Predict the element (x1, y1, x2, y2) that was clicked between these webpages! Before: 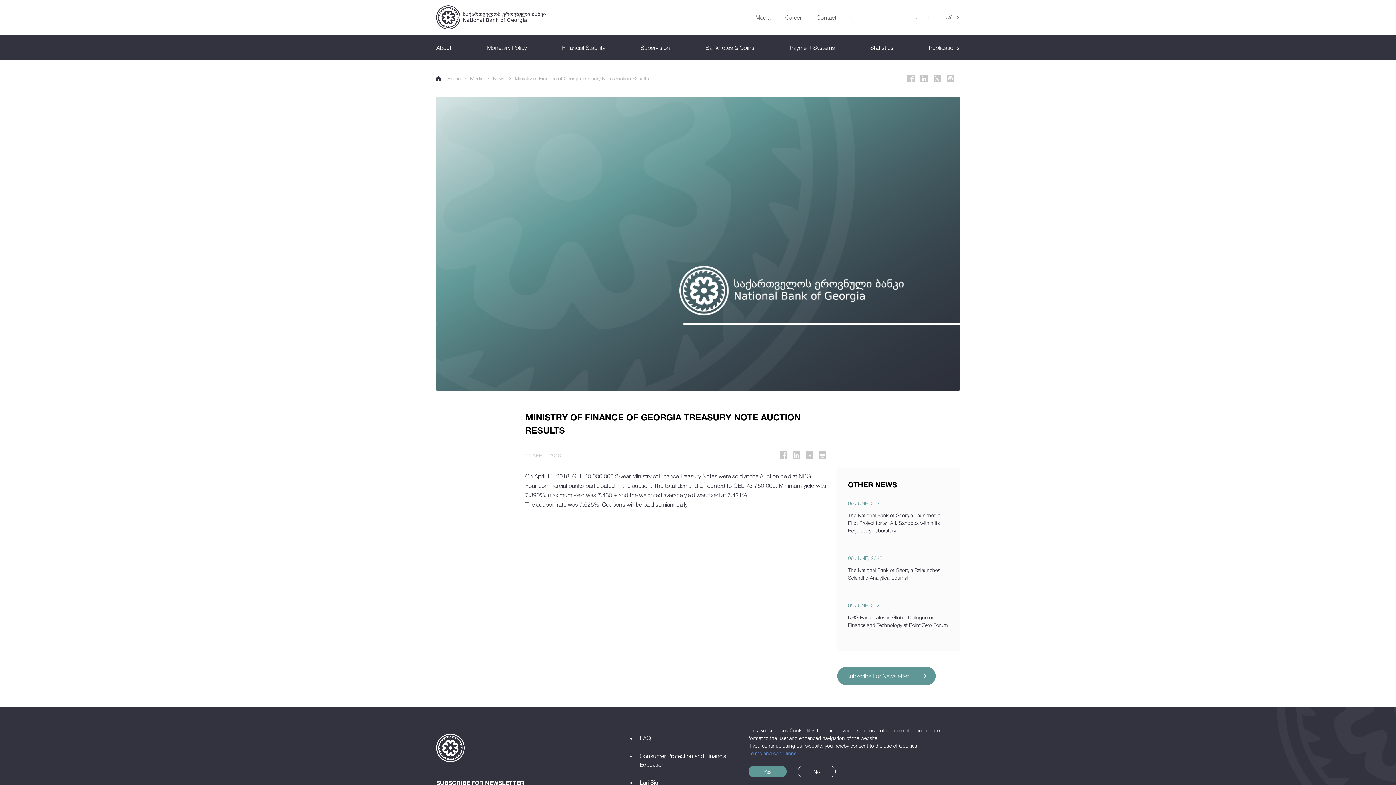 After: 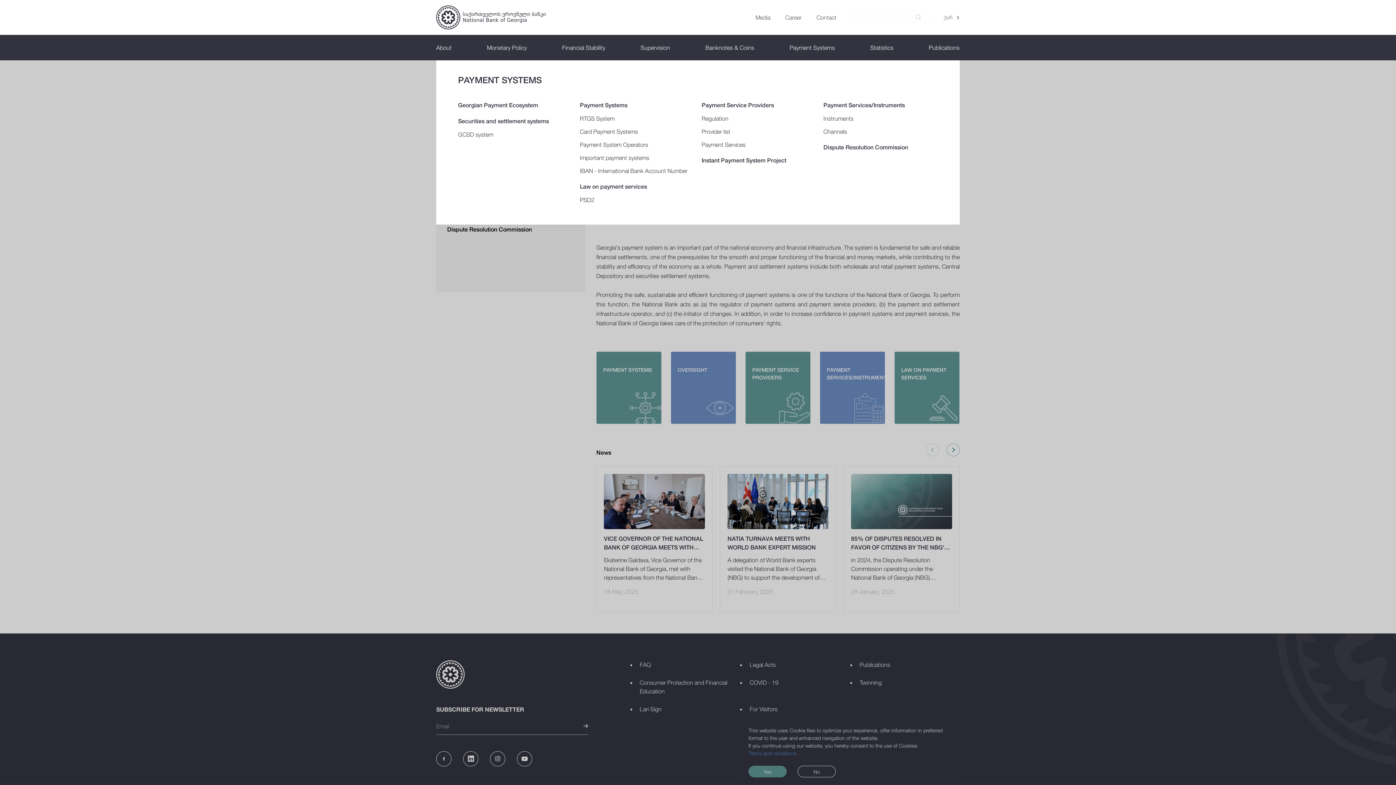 Action: bbox: (789, 34, 835, 60) label: Payment Systems